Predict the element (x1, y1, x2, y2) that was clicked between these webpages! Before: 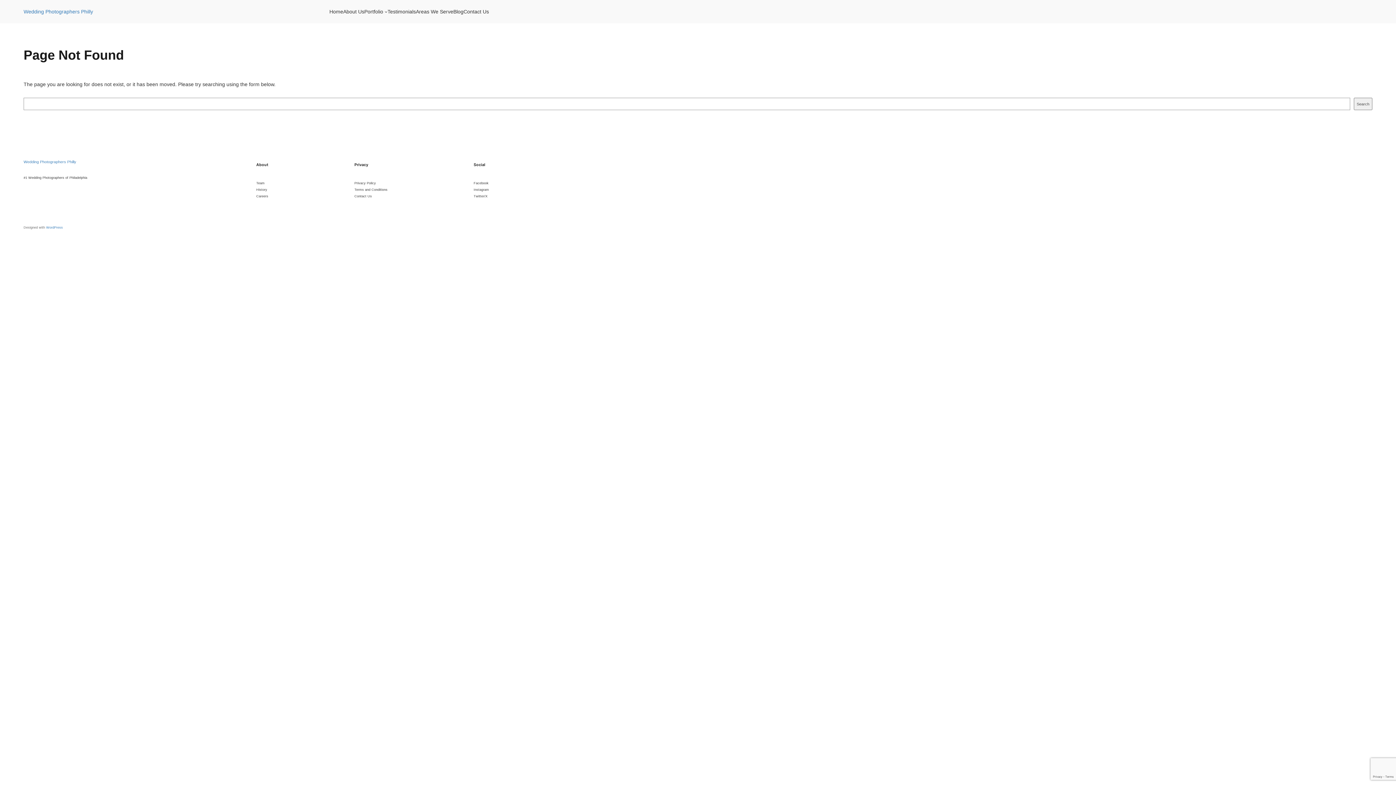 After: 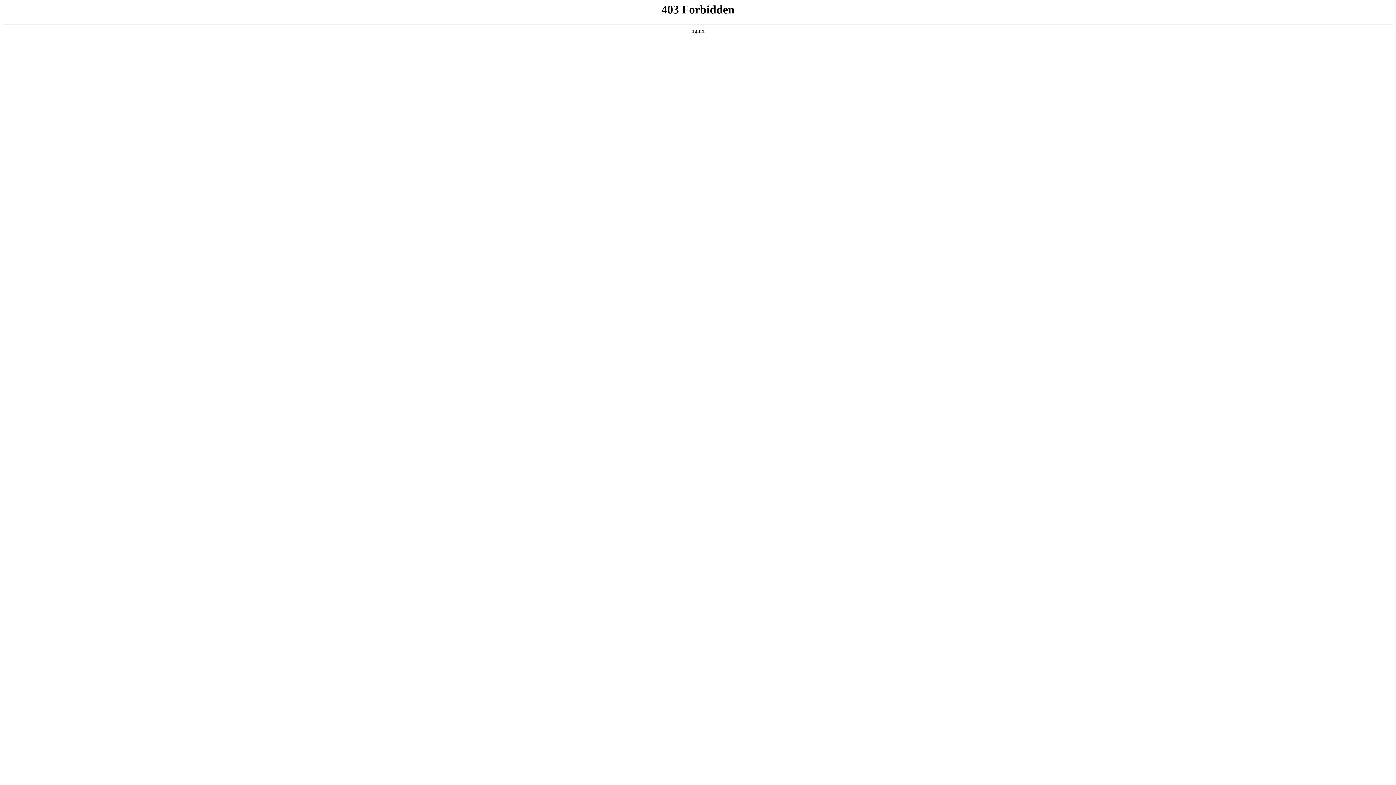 Action: bbox: (46, 225, 62, 229) label: WordPress